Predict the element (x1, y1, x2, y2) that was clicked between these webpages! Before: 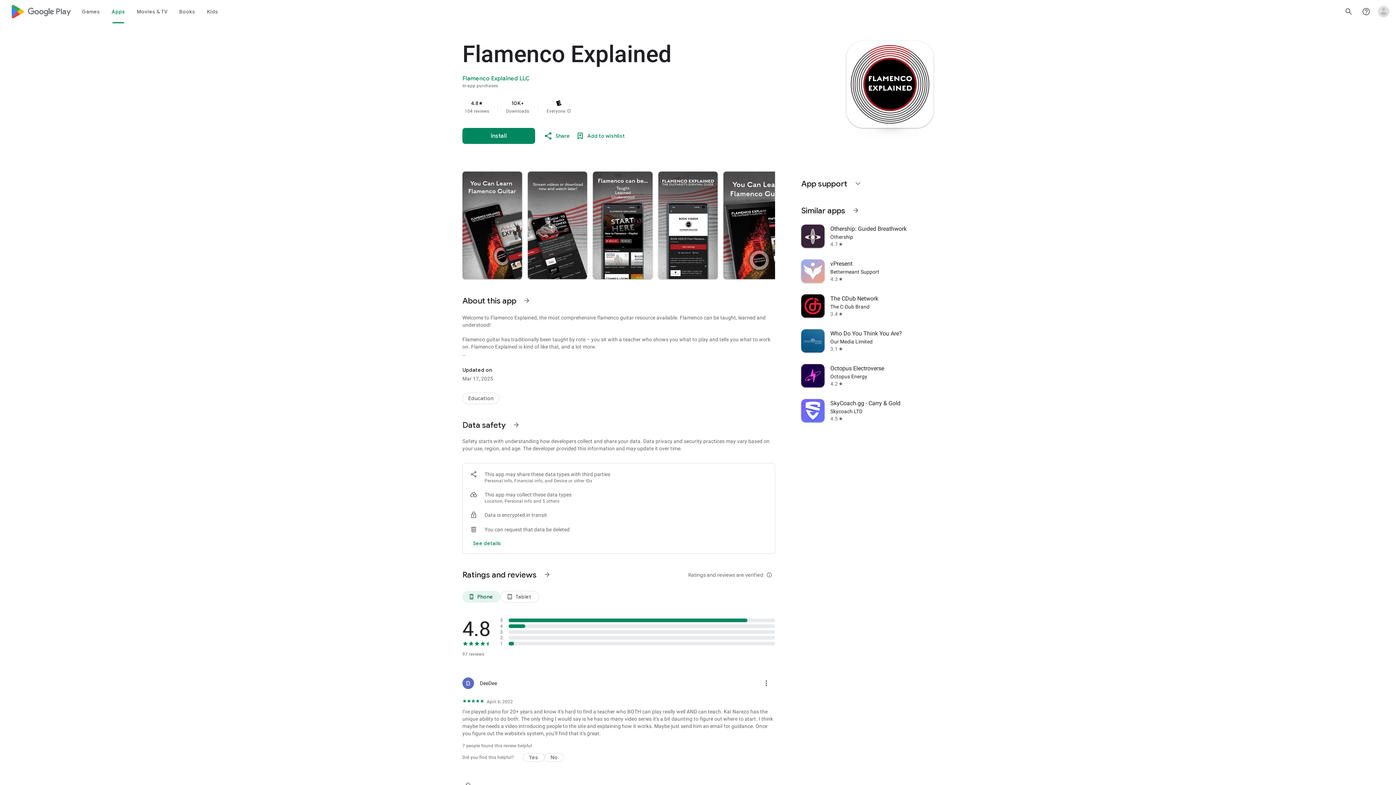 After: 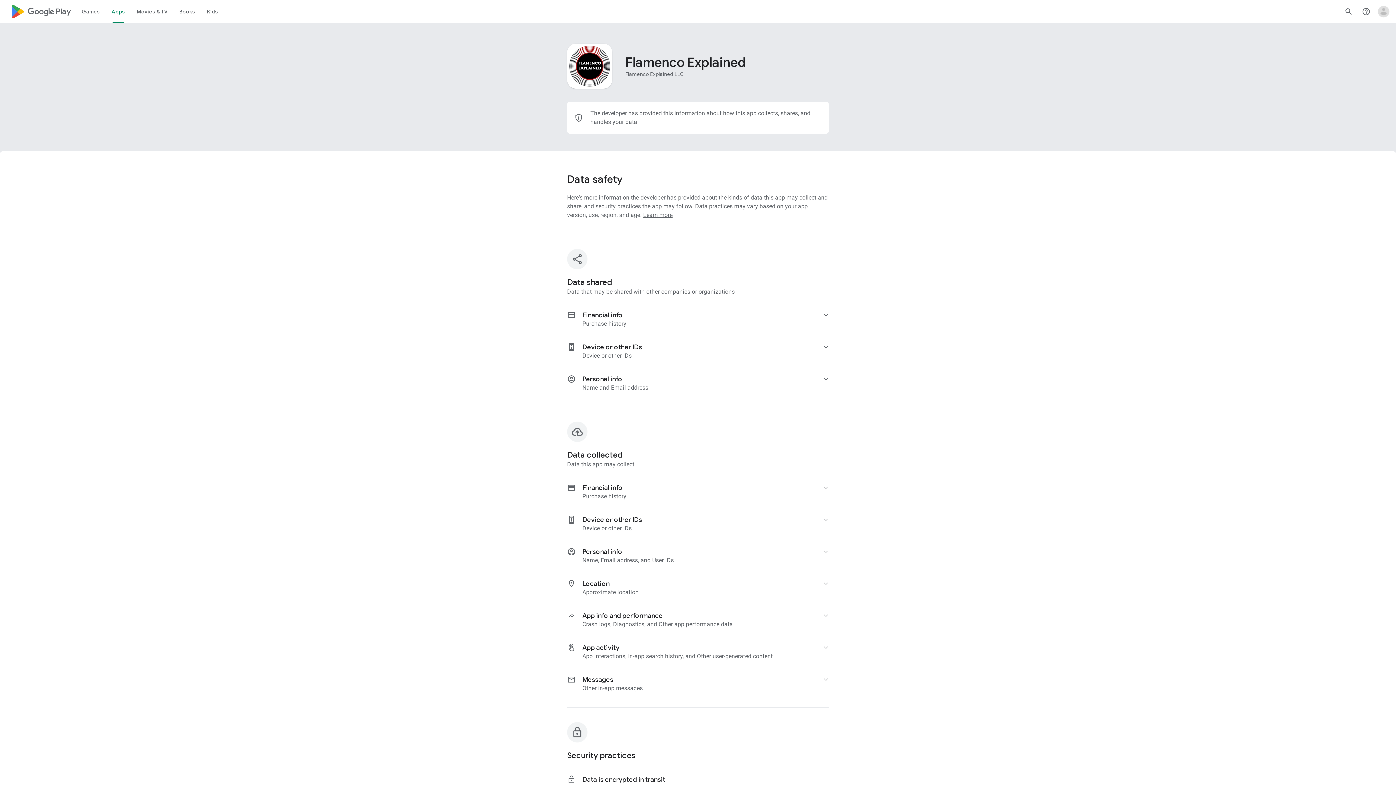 Action: label: See more details on data safety bbox: (470, 534, 504, 552)